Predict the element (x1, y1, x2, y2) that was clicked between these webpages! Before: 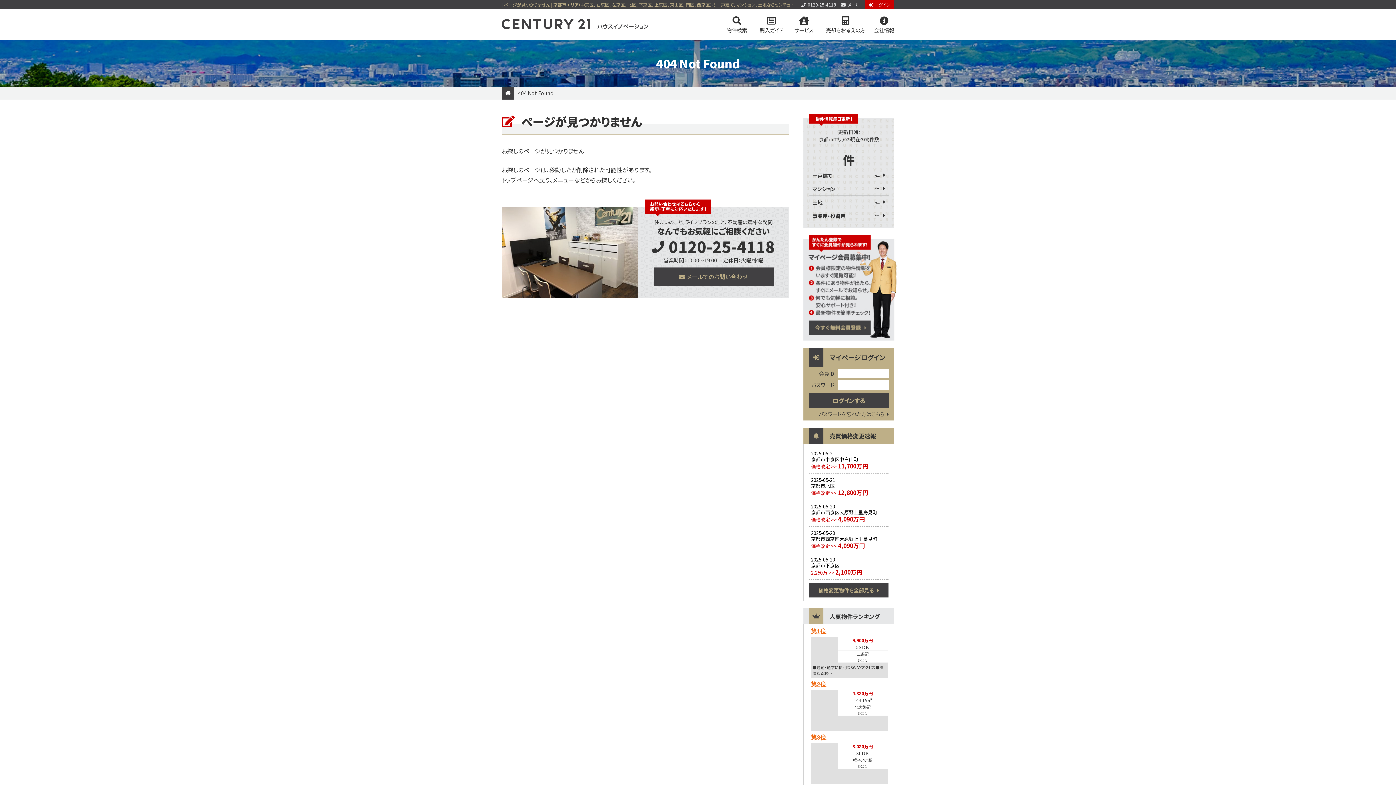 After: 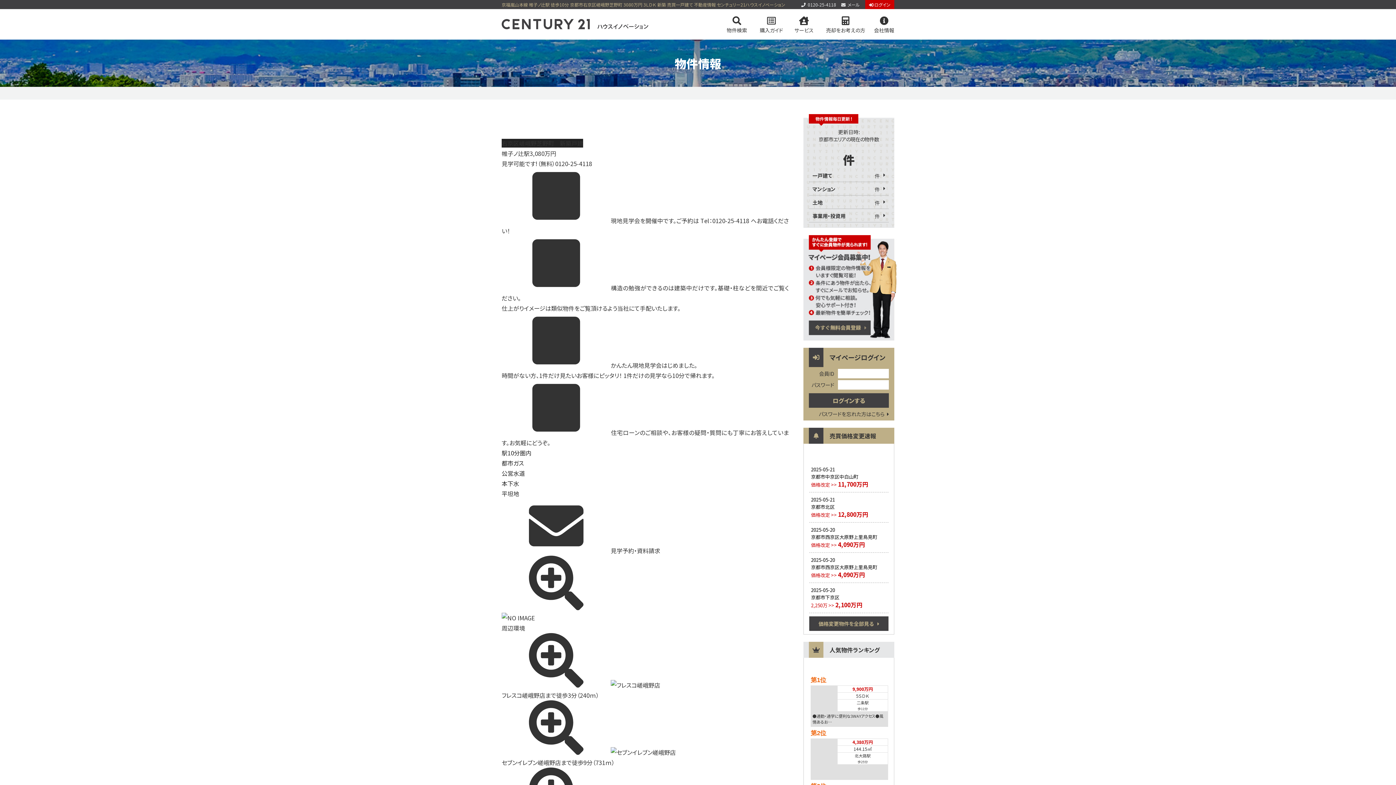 Action: bbox: (811, 753, 837, 759)